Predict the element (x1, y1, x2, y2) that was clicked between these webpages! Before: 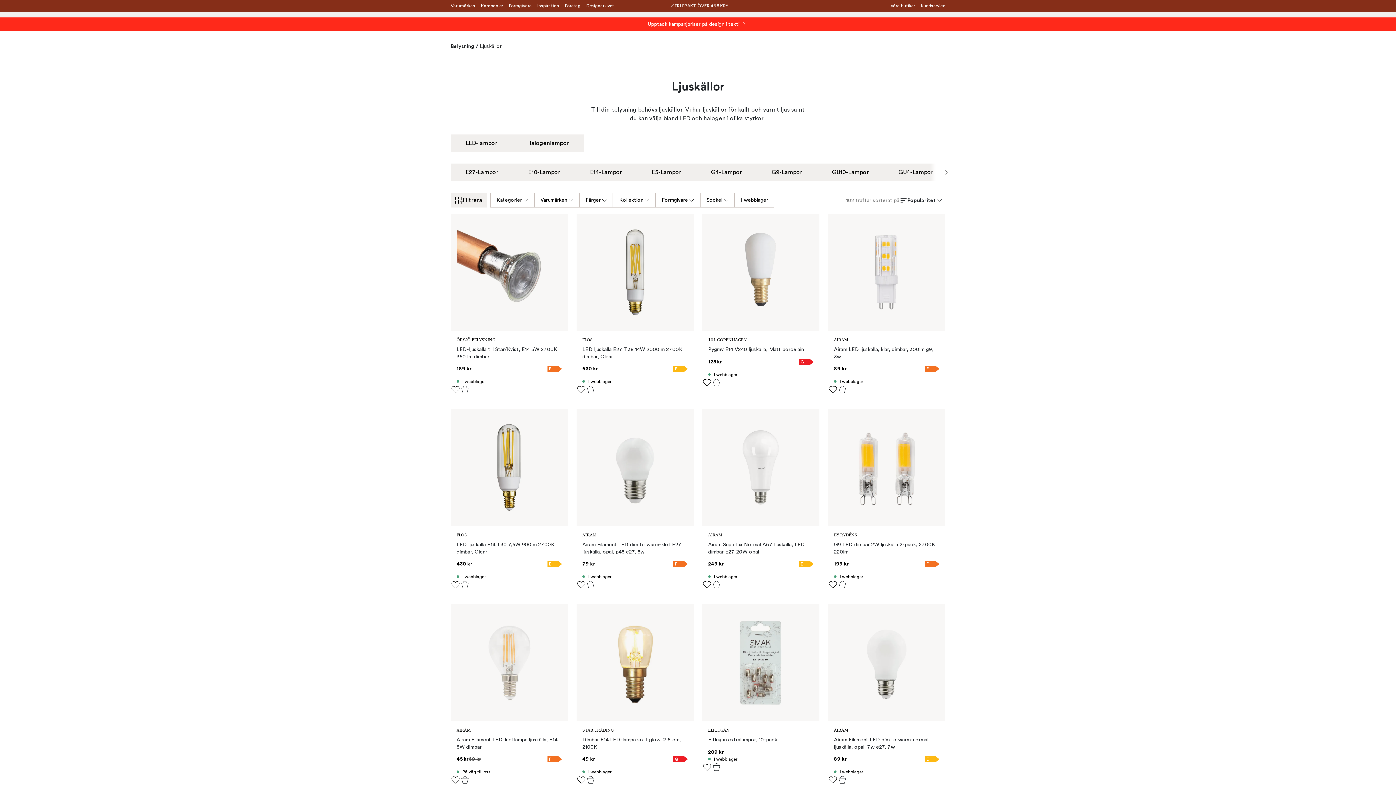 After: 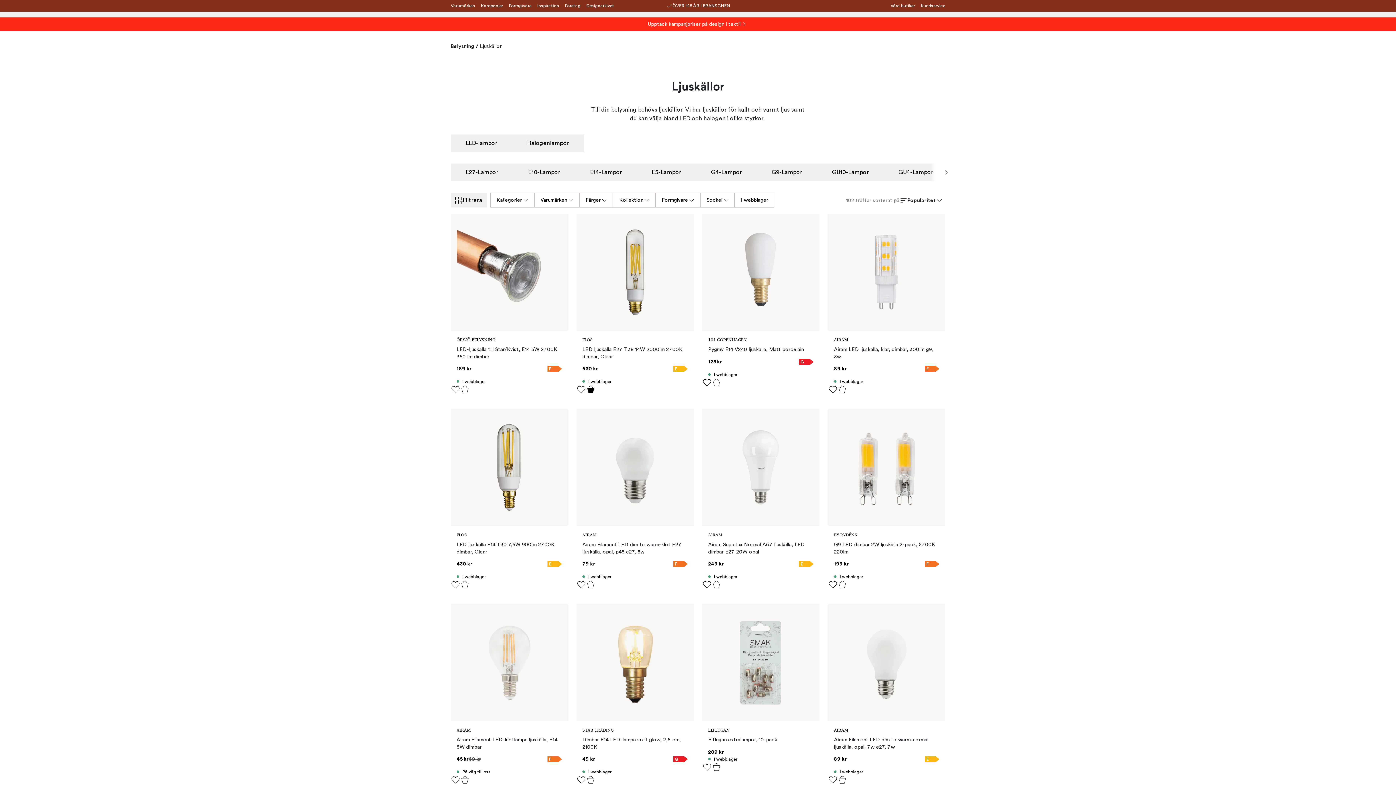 Action: label: Lägg i varukorg bbox: (586, 385, 595, 394)